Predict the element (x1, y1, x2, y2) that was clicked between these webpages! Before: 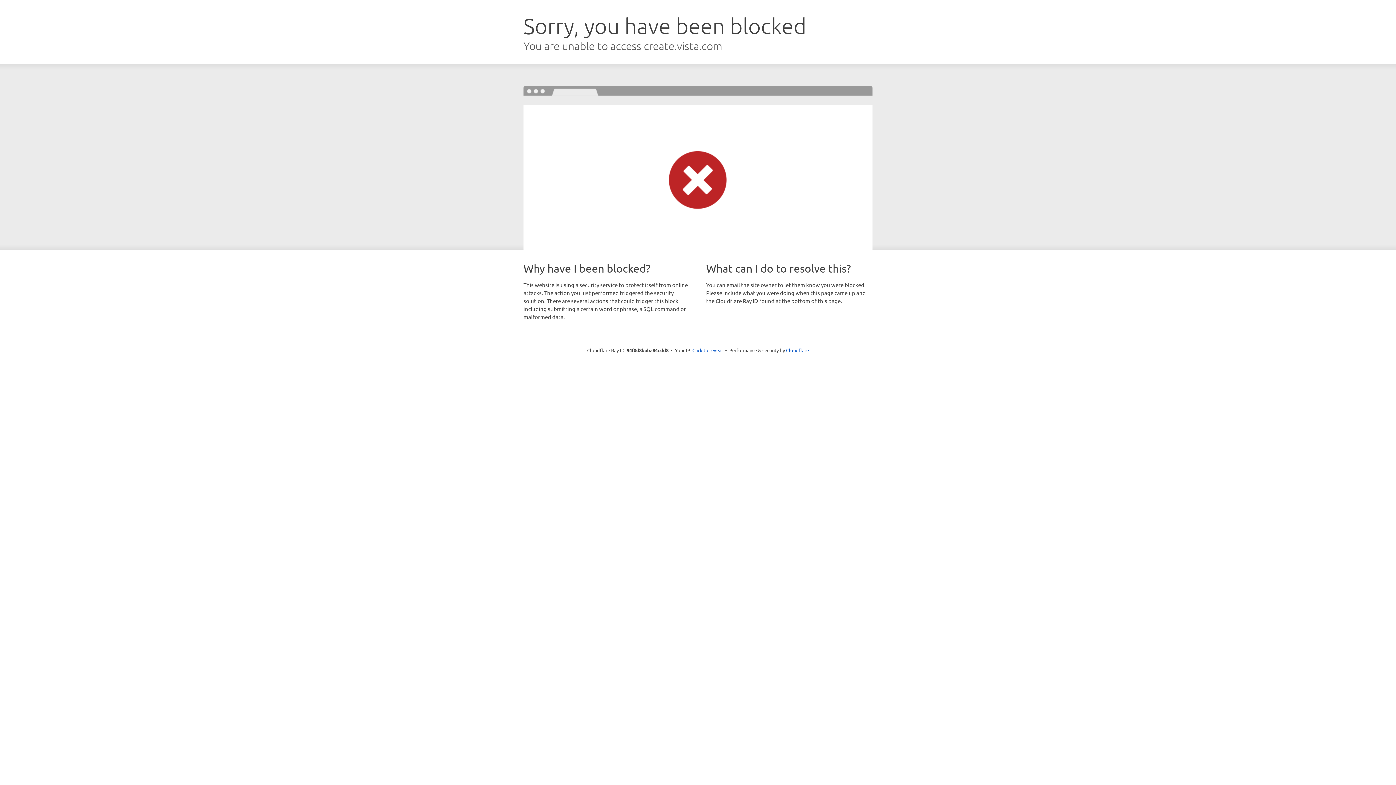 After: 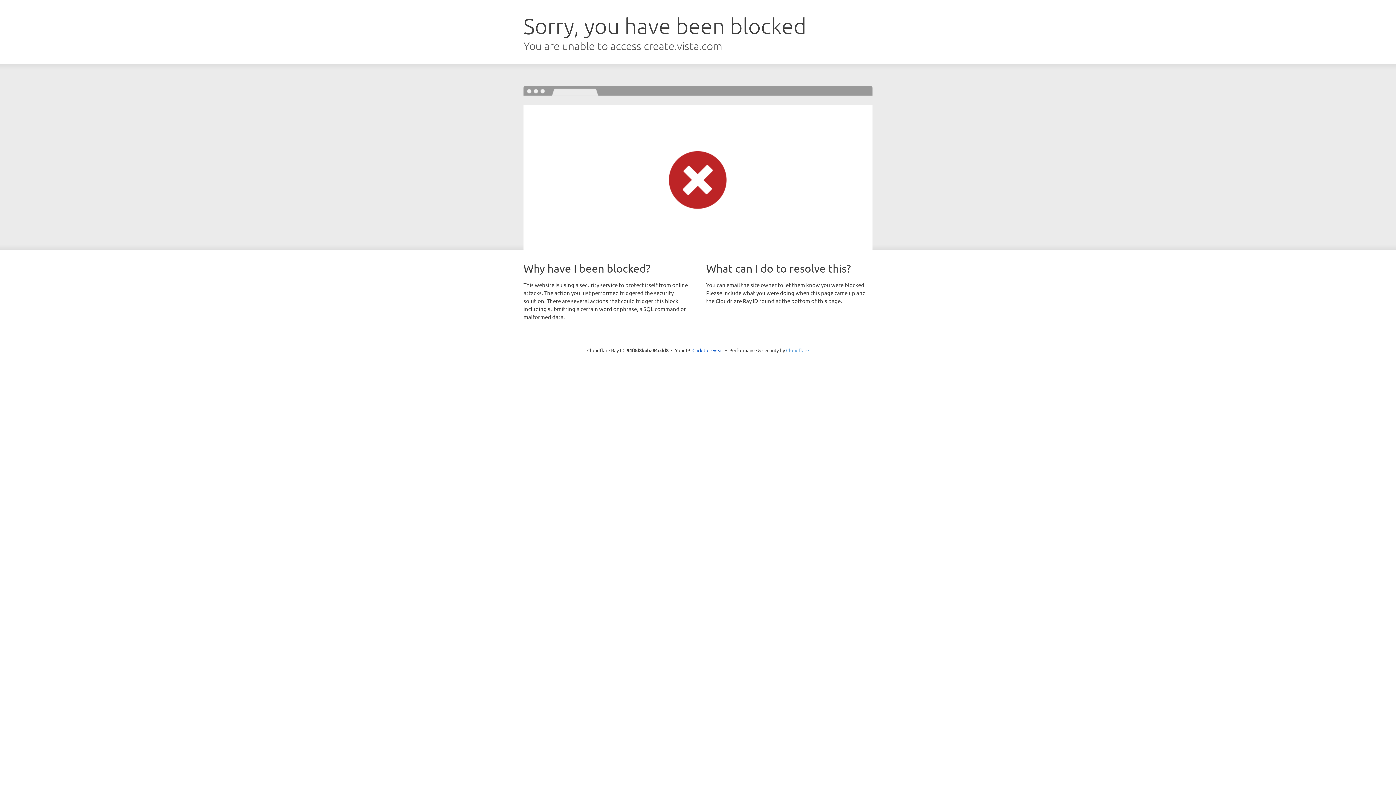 Action: bbox: (786, 347, 809, 353) label: Cloudflare